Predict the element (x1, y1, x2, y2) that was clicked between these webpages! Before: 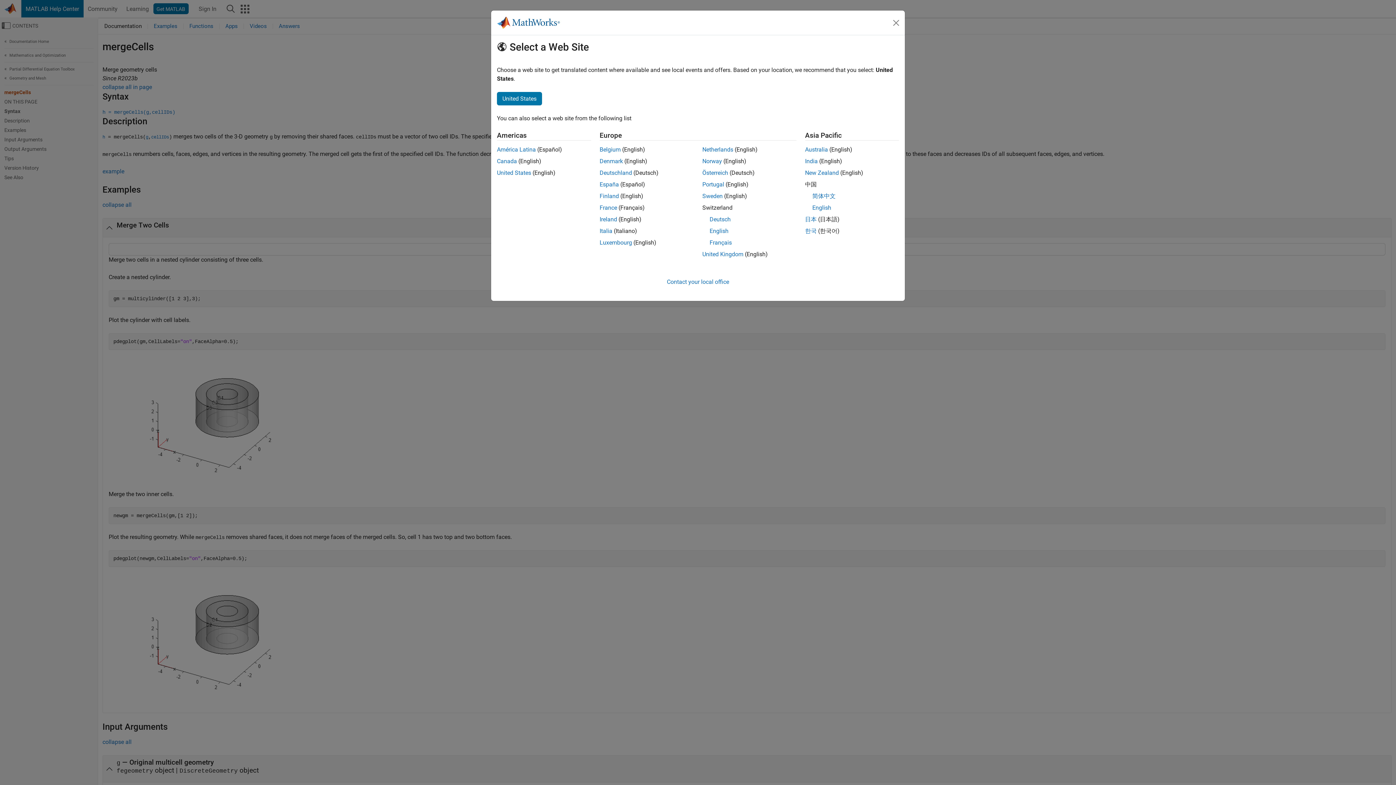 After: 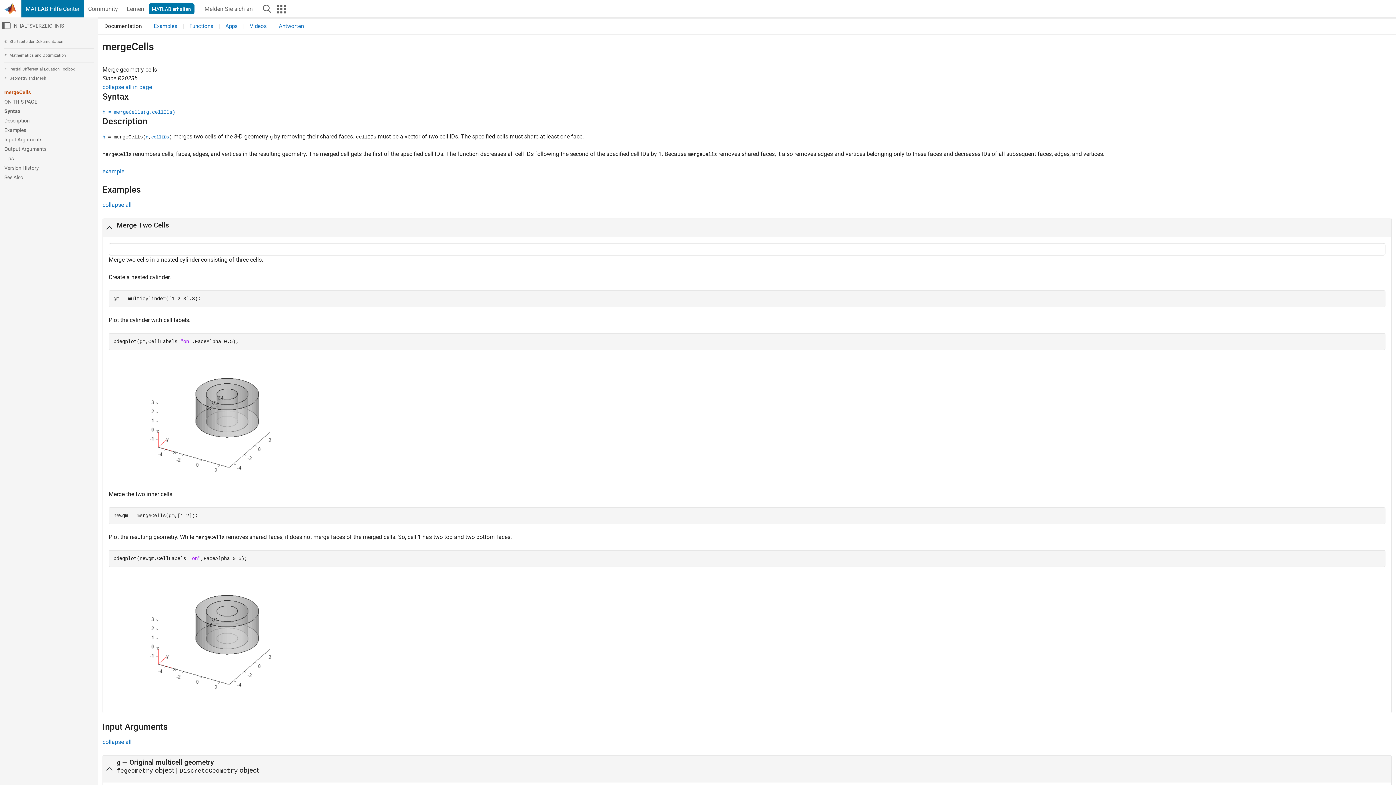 Action: bbox: (709, 216, 730, 222) label: Deutsch